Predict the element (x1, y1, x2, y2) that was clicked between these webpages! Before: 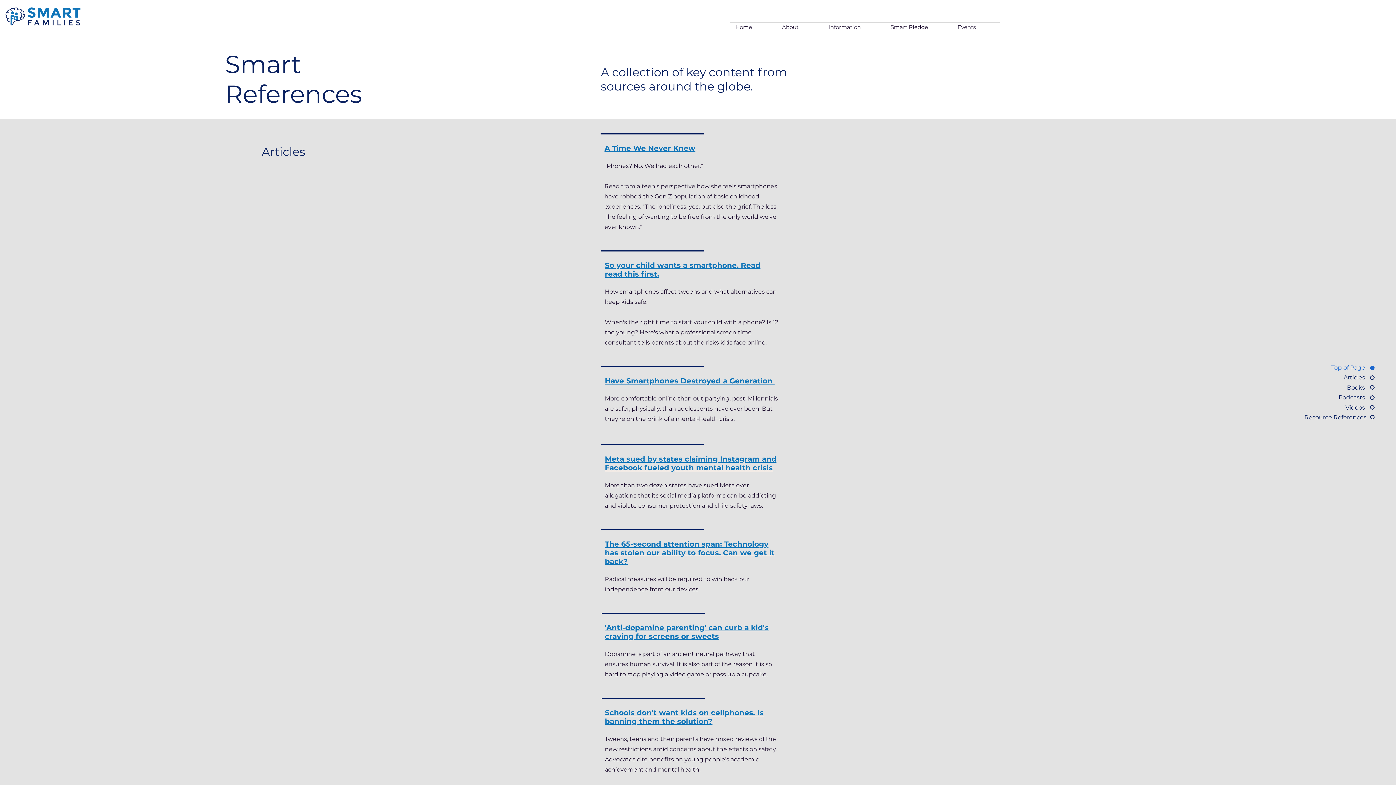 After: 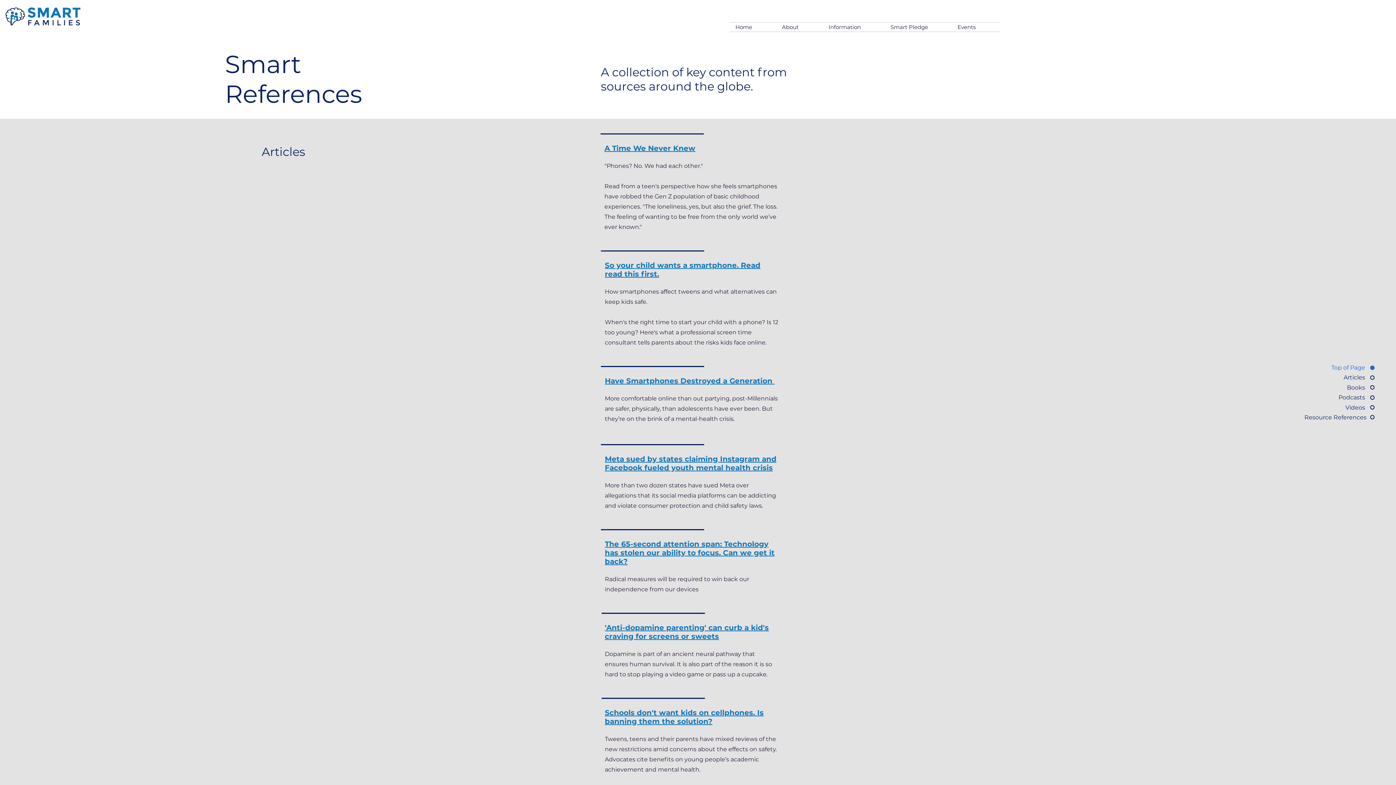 Action: label: A Time We Never Knew bbox: (604, 144, 695, 152)